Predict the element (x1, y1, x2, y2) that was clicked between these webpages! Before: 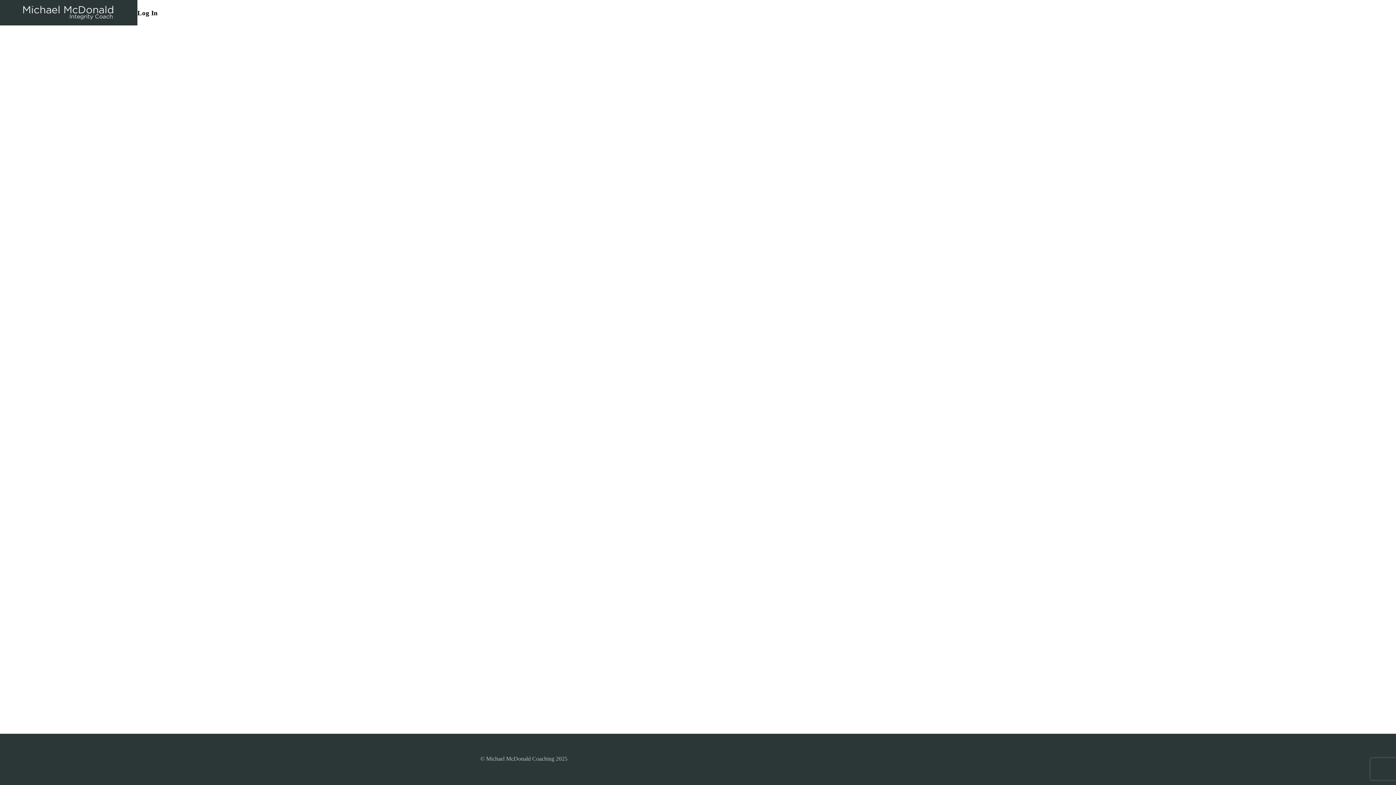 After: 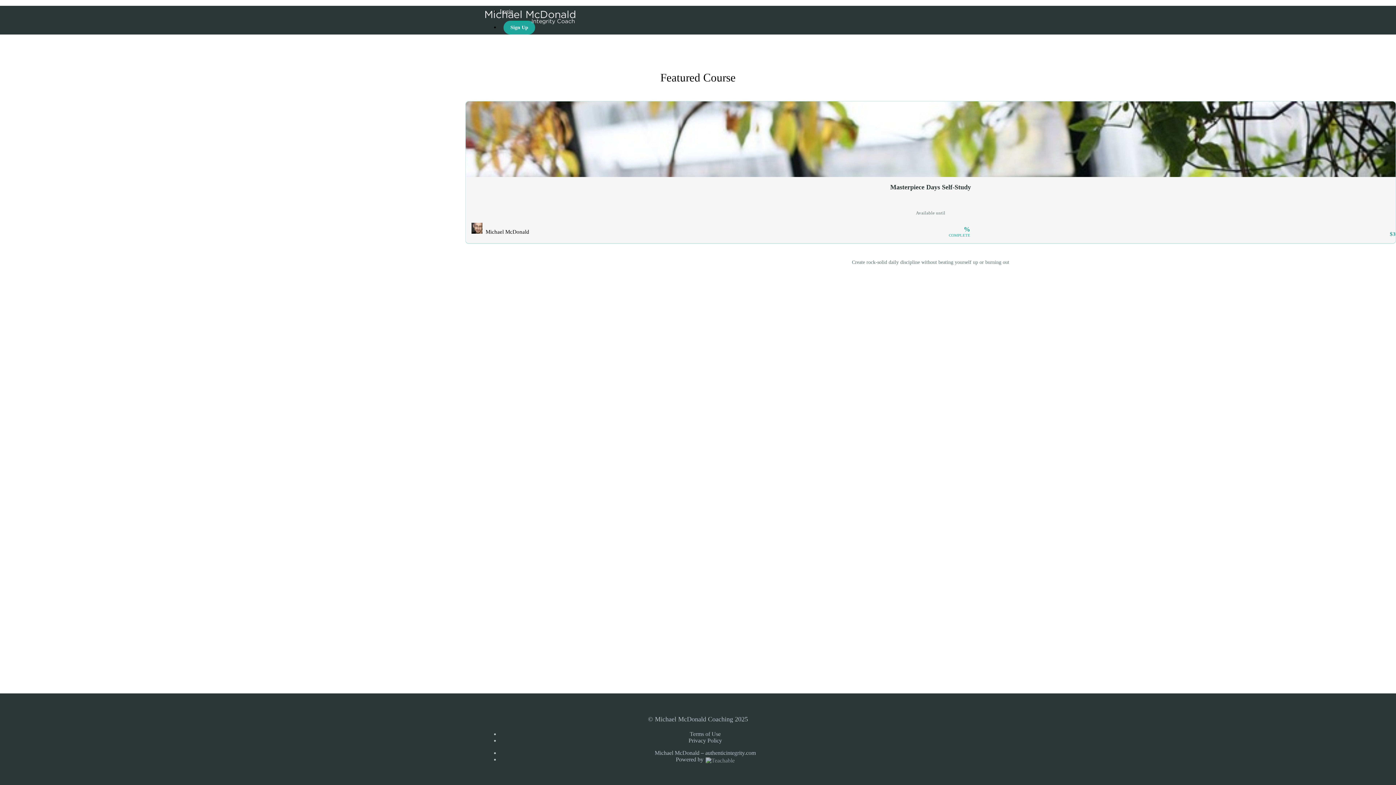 Action: bbox: (23, 4, 114, 21)